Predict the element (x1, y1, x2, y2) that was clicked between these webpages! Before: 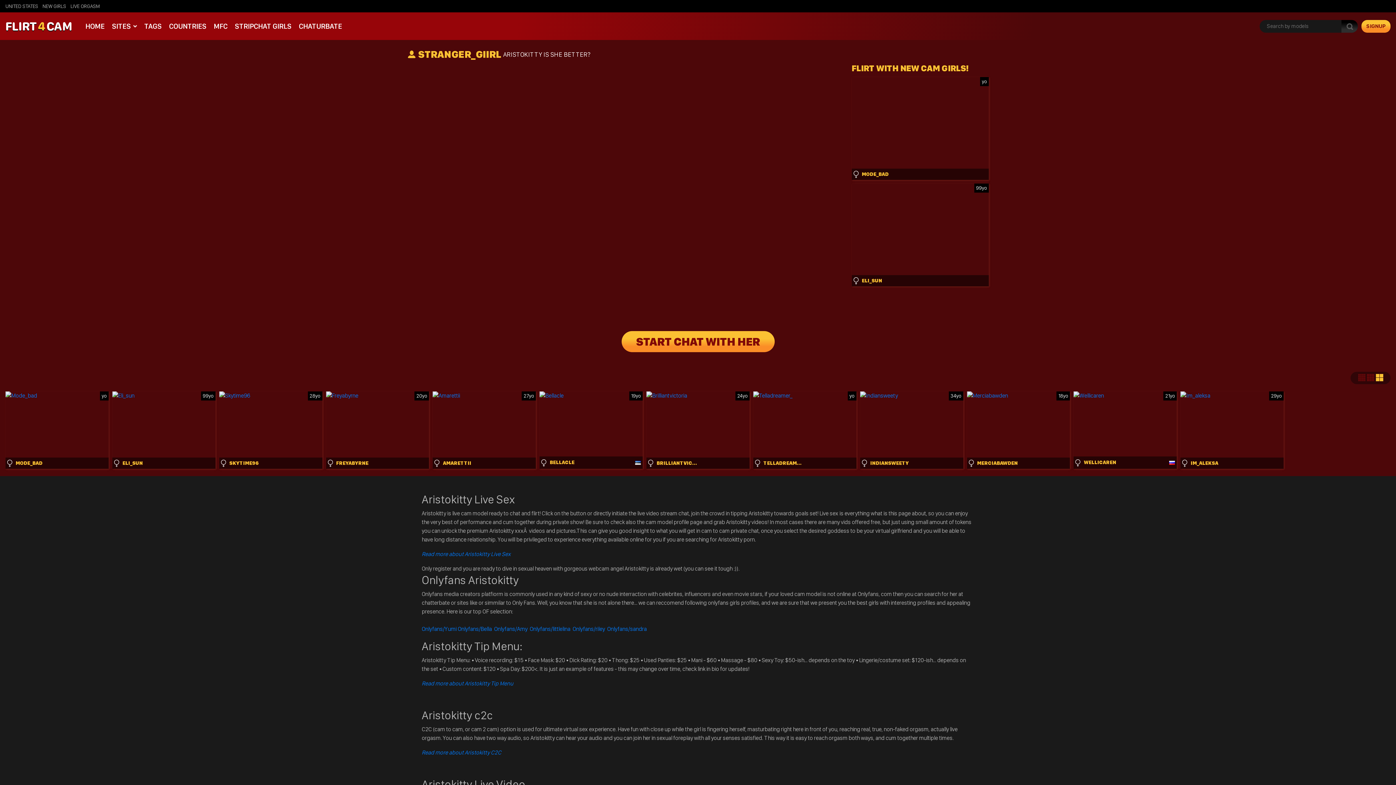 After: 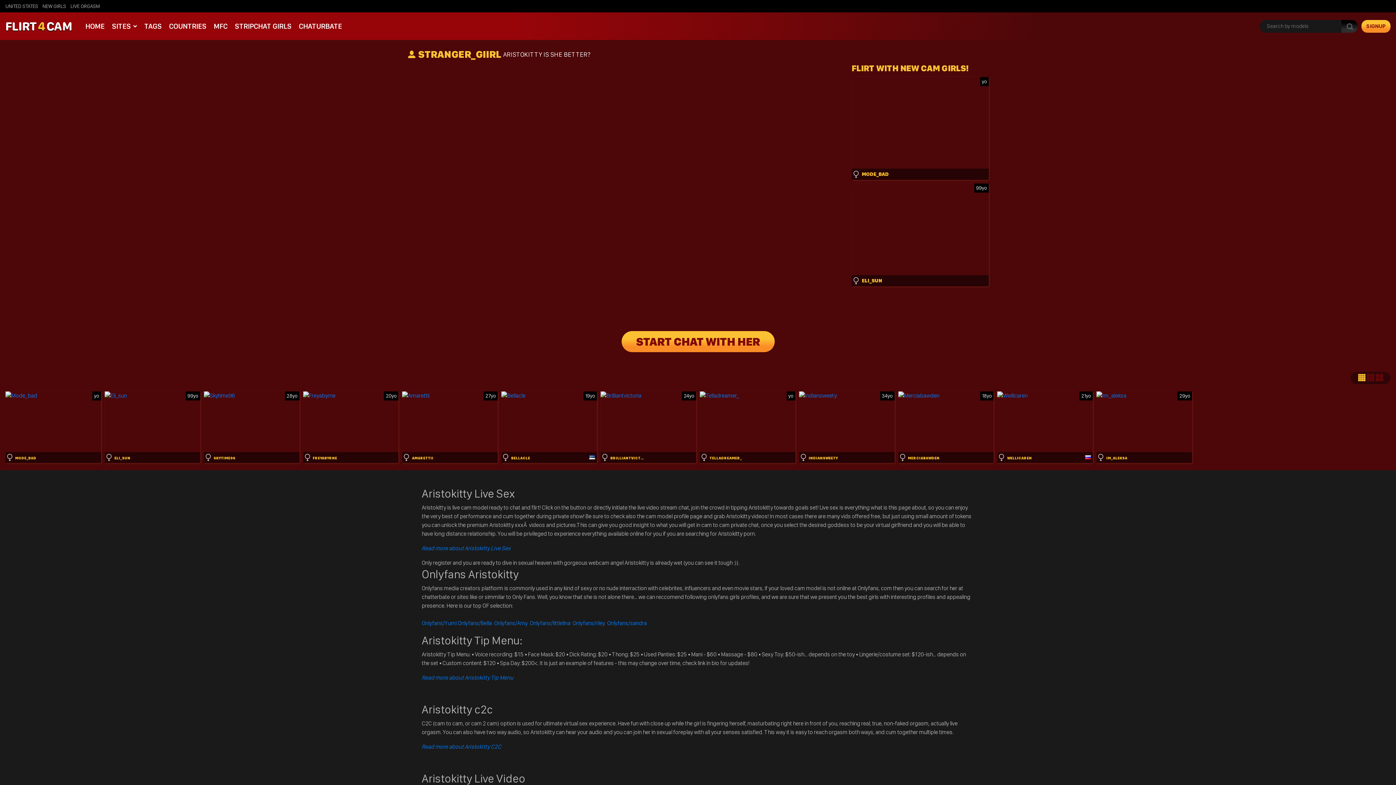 Action: bbox: (1358, 372, 1366, 382)